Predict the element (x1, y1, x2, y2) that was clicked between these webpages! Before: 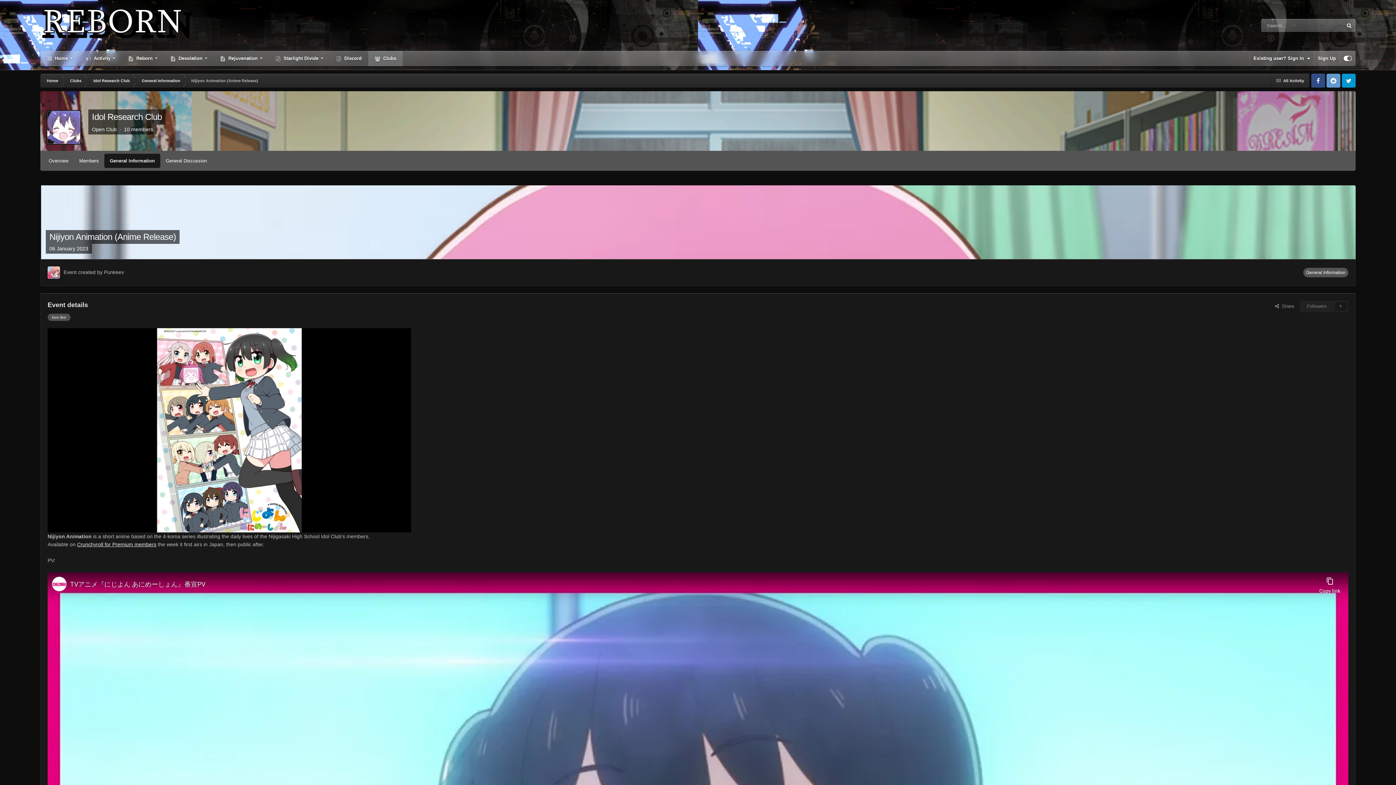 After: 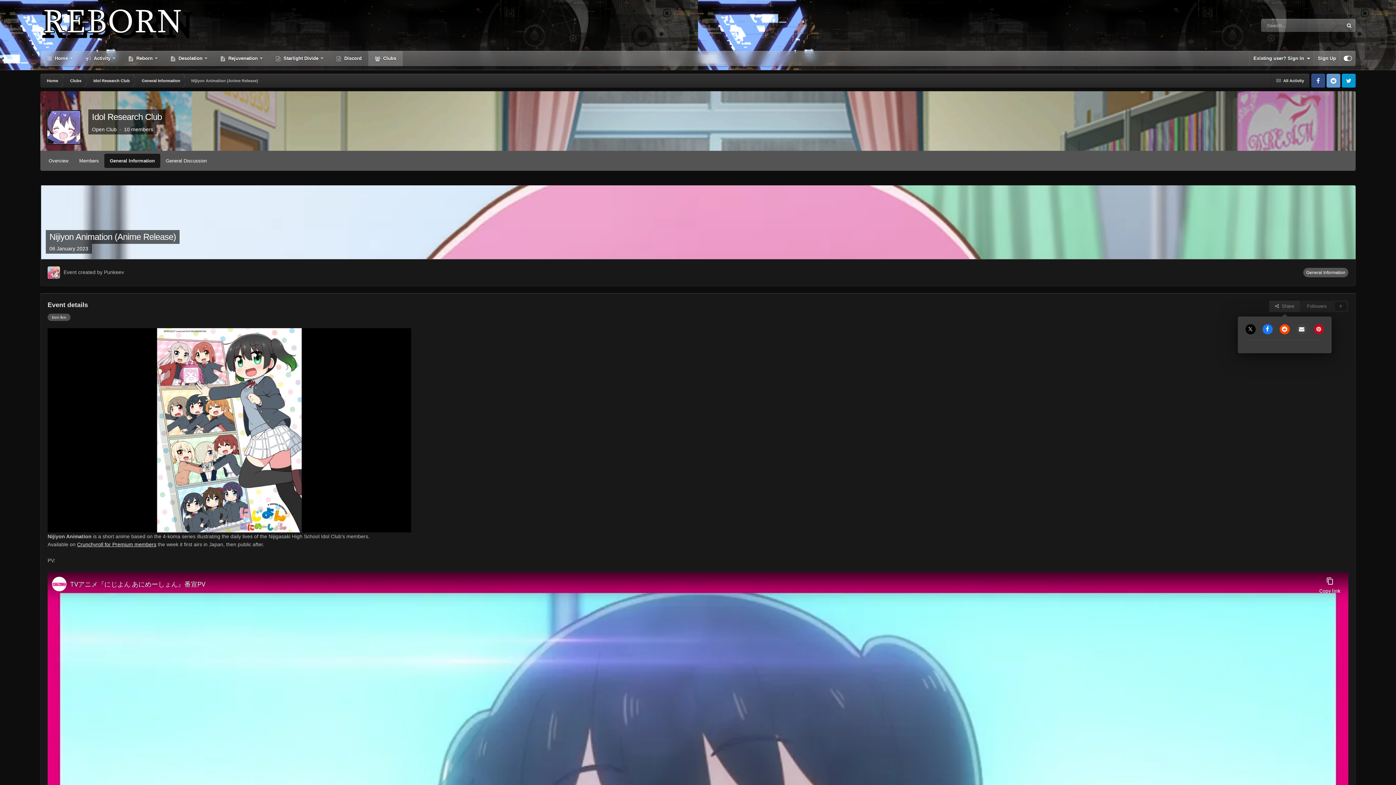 Action: bbox: (1269, 300, 1300, 312) label:   Share